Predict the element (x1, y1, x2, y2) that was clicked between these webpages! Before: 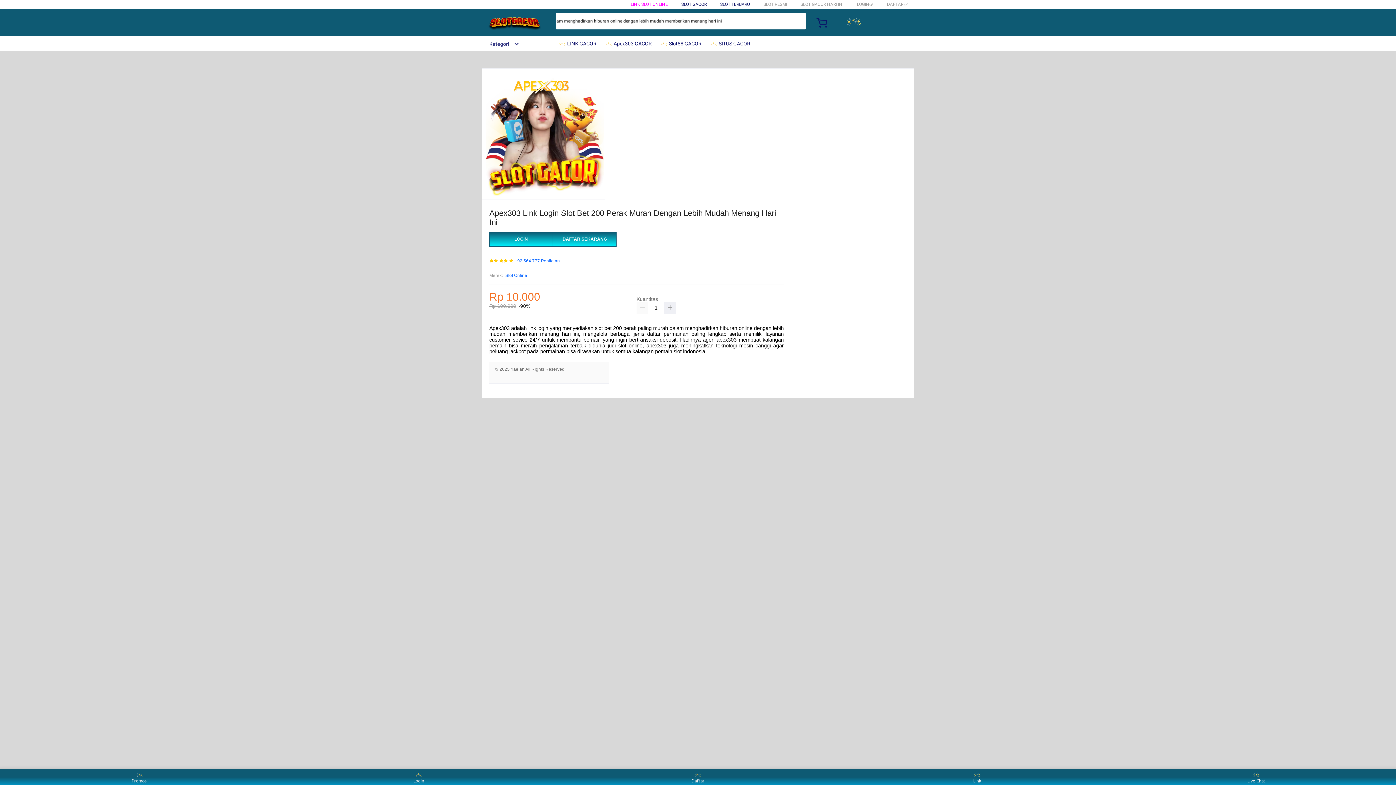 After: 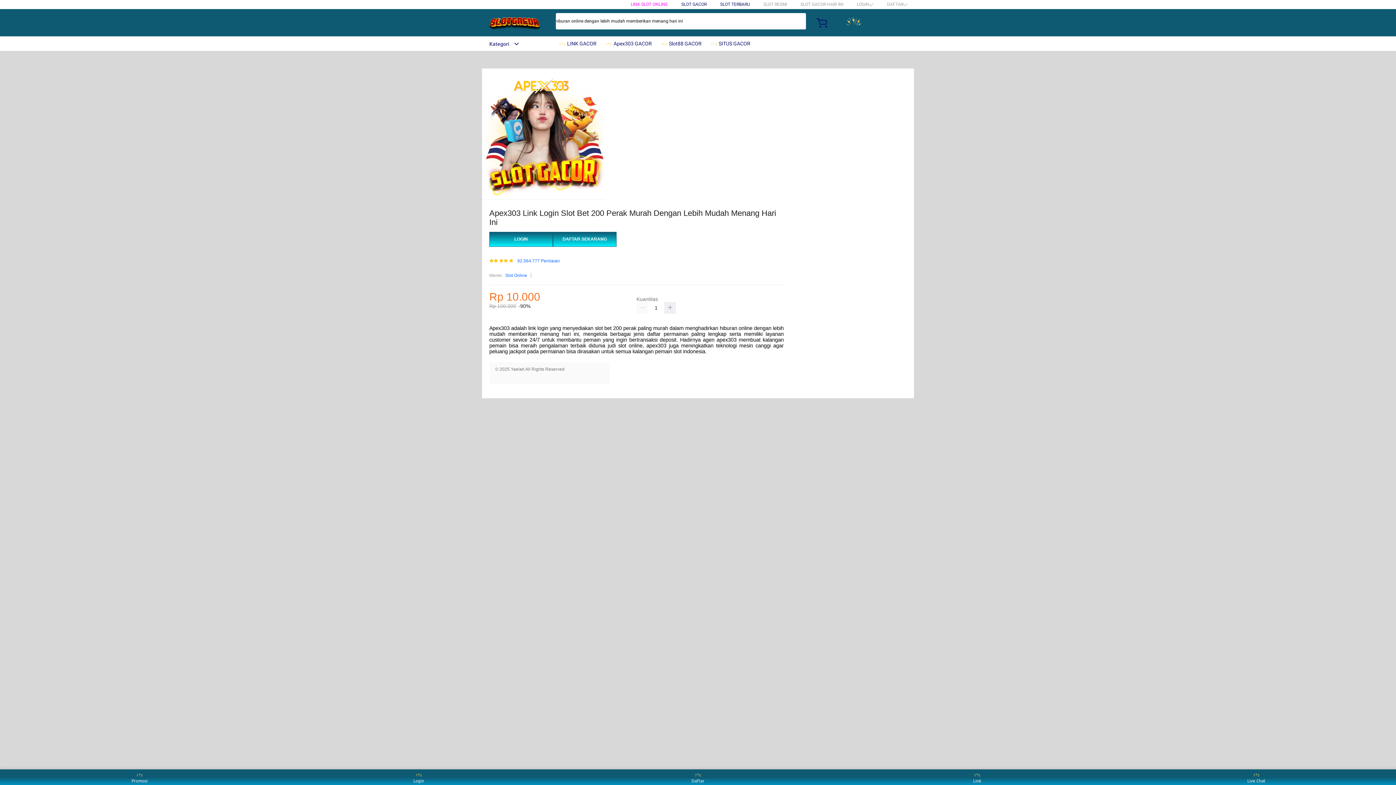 Action: bbox: (605, 36, 655, 50) label:  Apex303 GACOR